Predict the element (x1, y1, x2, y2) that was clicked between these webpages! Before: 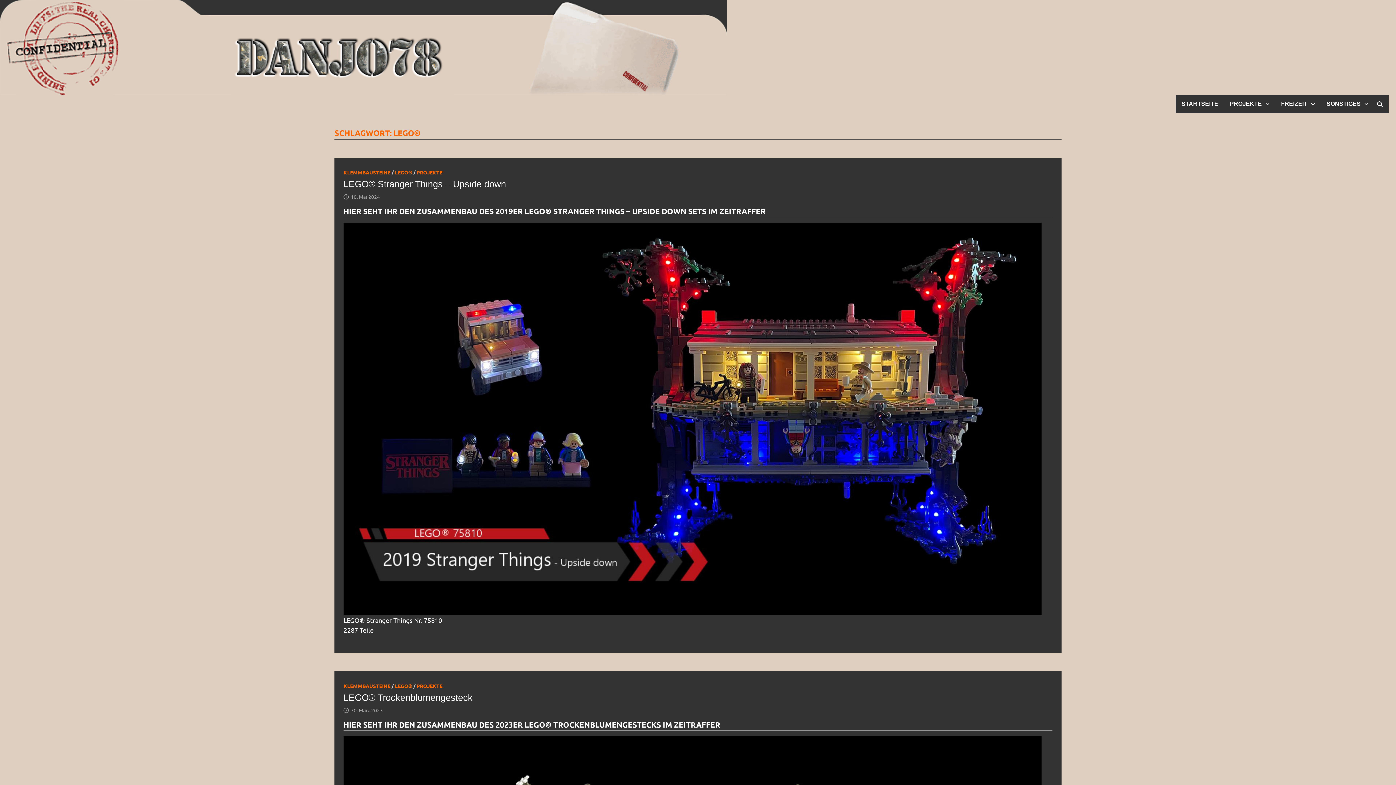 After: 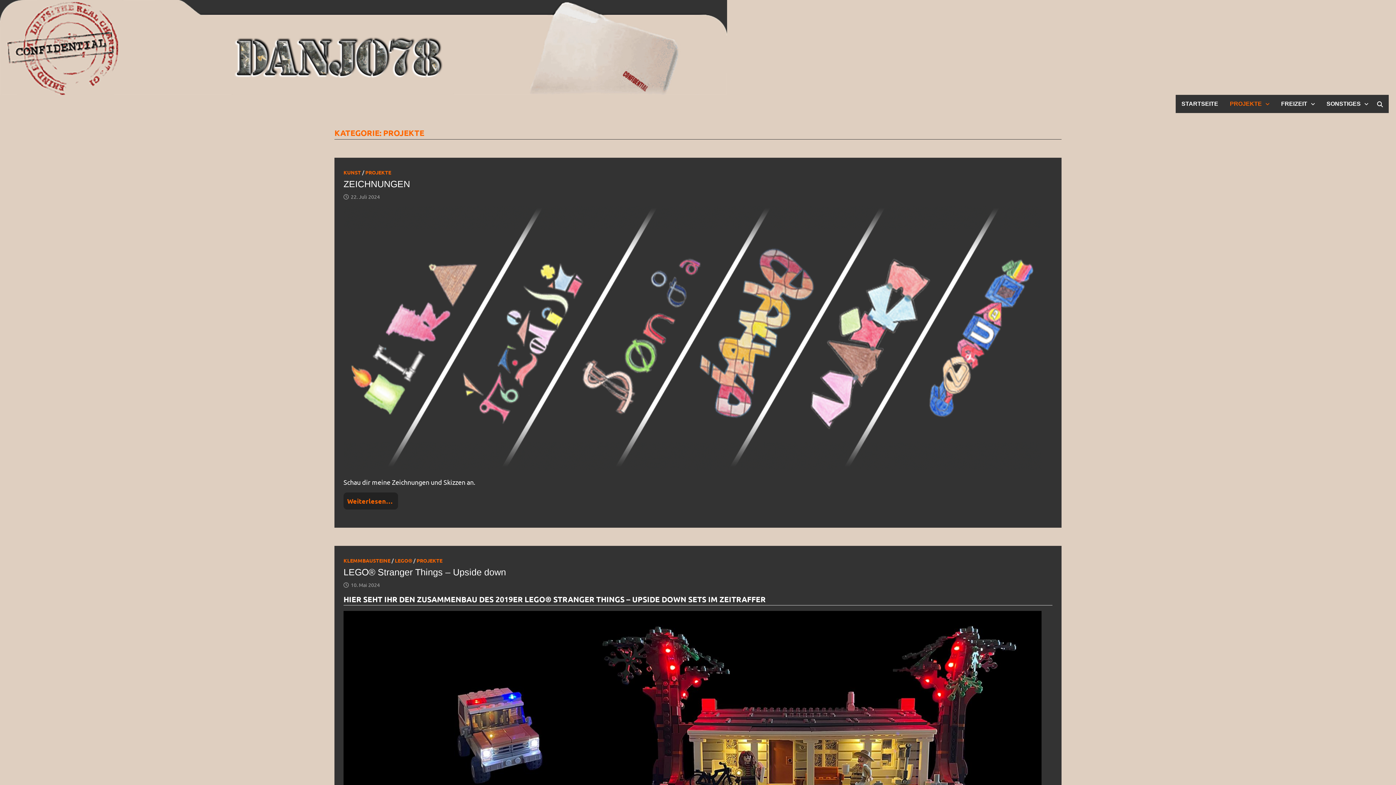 Action: label: PROJEKTE bbox: (416, 682, 442, 689)